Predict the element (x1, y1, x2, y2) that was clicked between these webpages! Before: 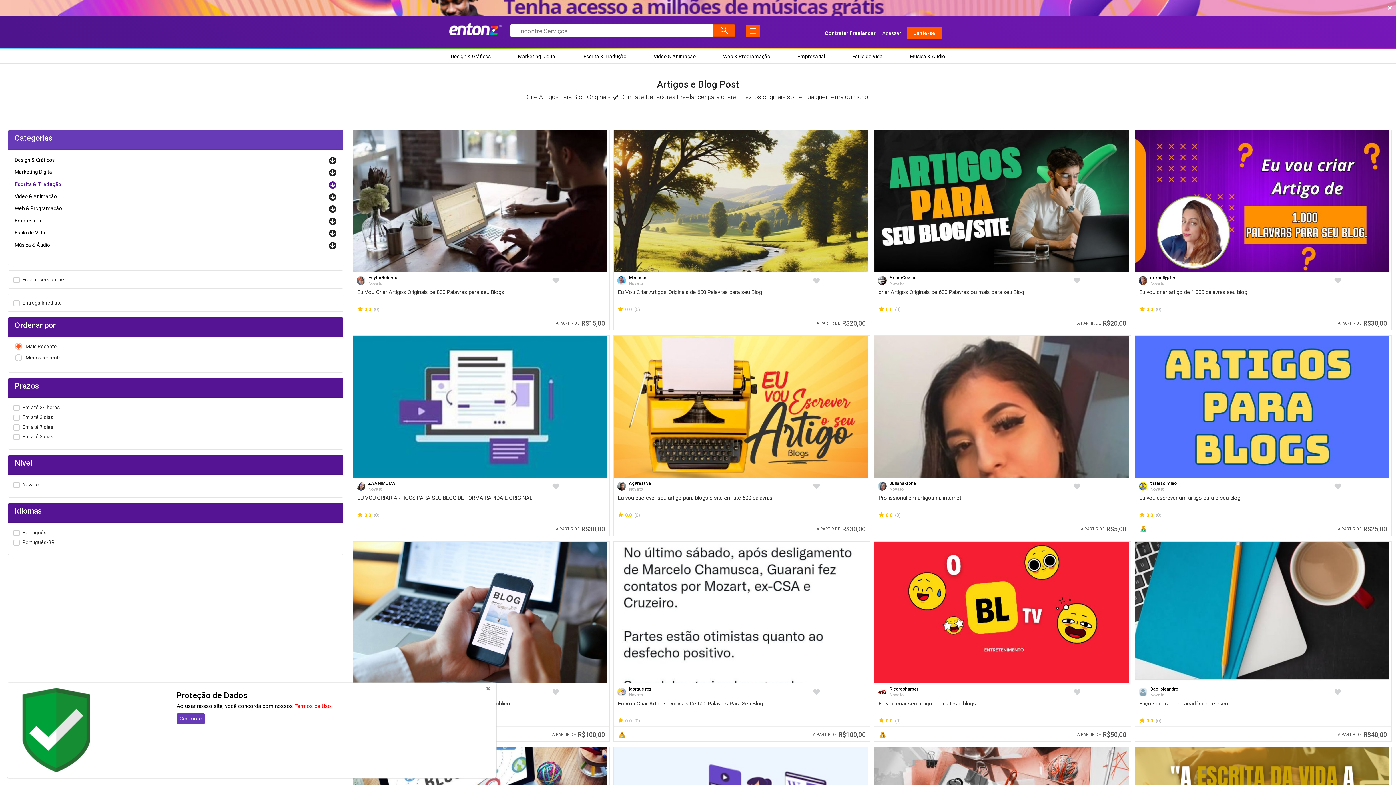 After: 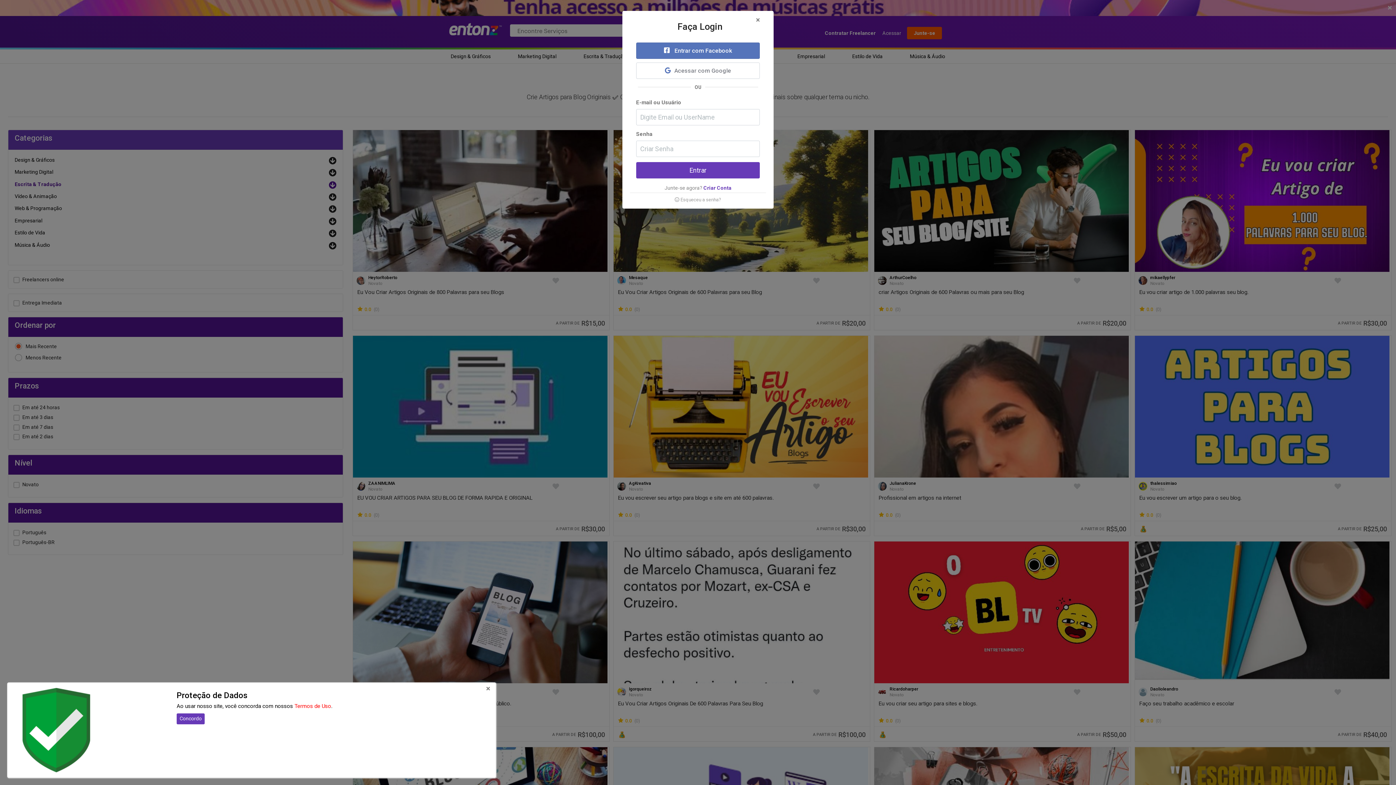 Action: label: Acessar bbox: (879, 26, 904, 39)